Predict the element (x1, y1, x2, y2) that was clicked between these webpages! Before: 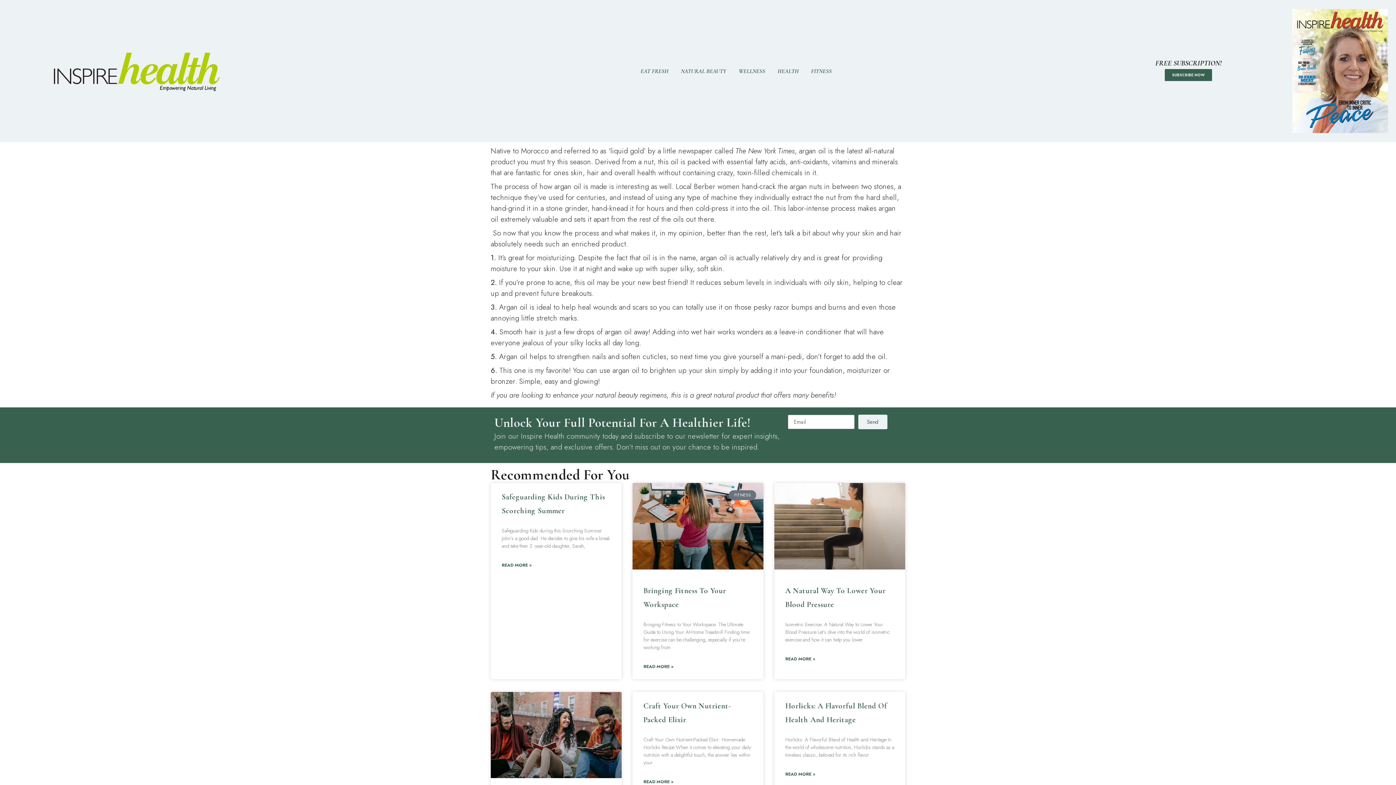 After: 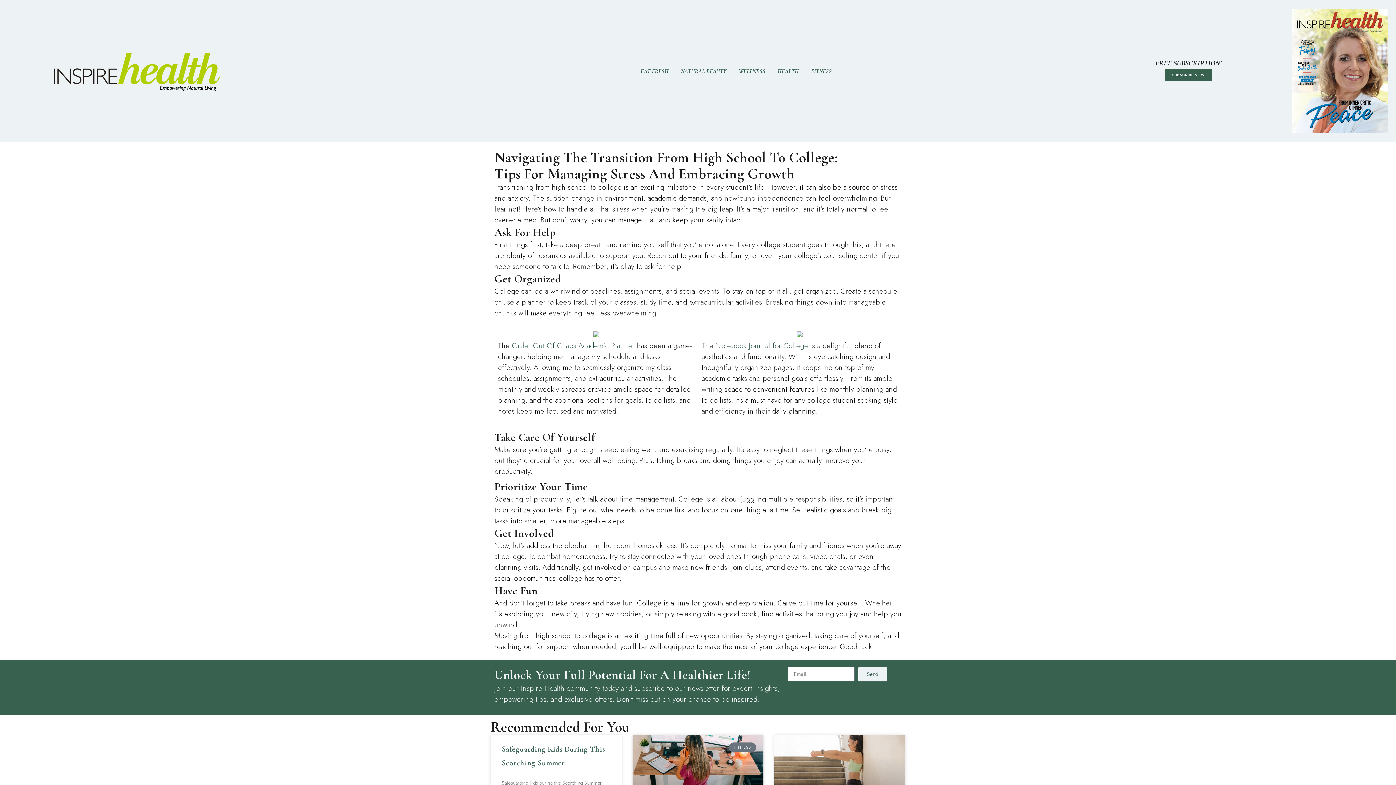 Action: bbox: (490, 692, 621, 778)